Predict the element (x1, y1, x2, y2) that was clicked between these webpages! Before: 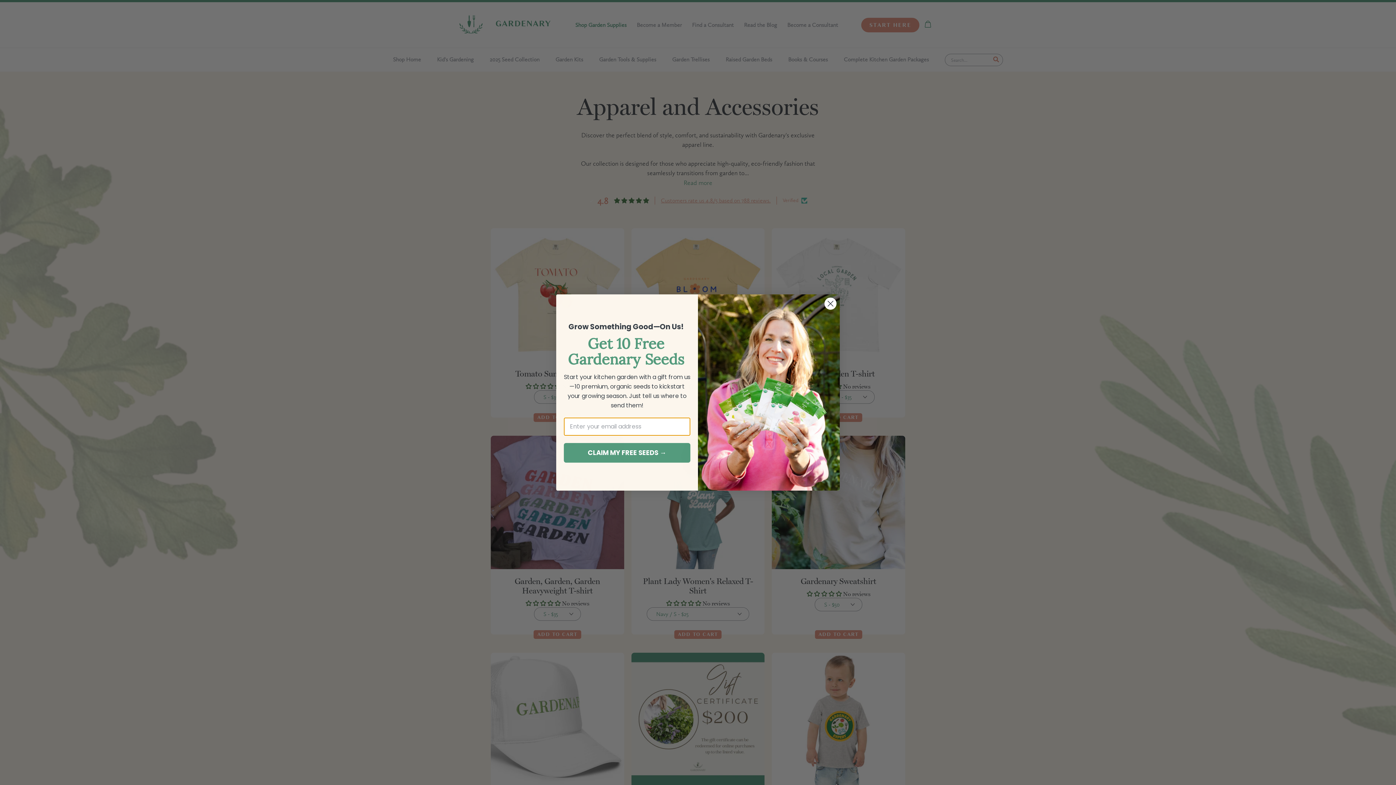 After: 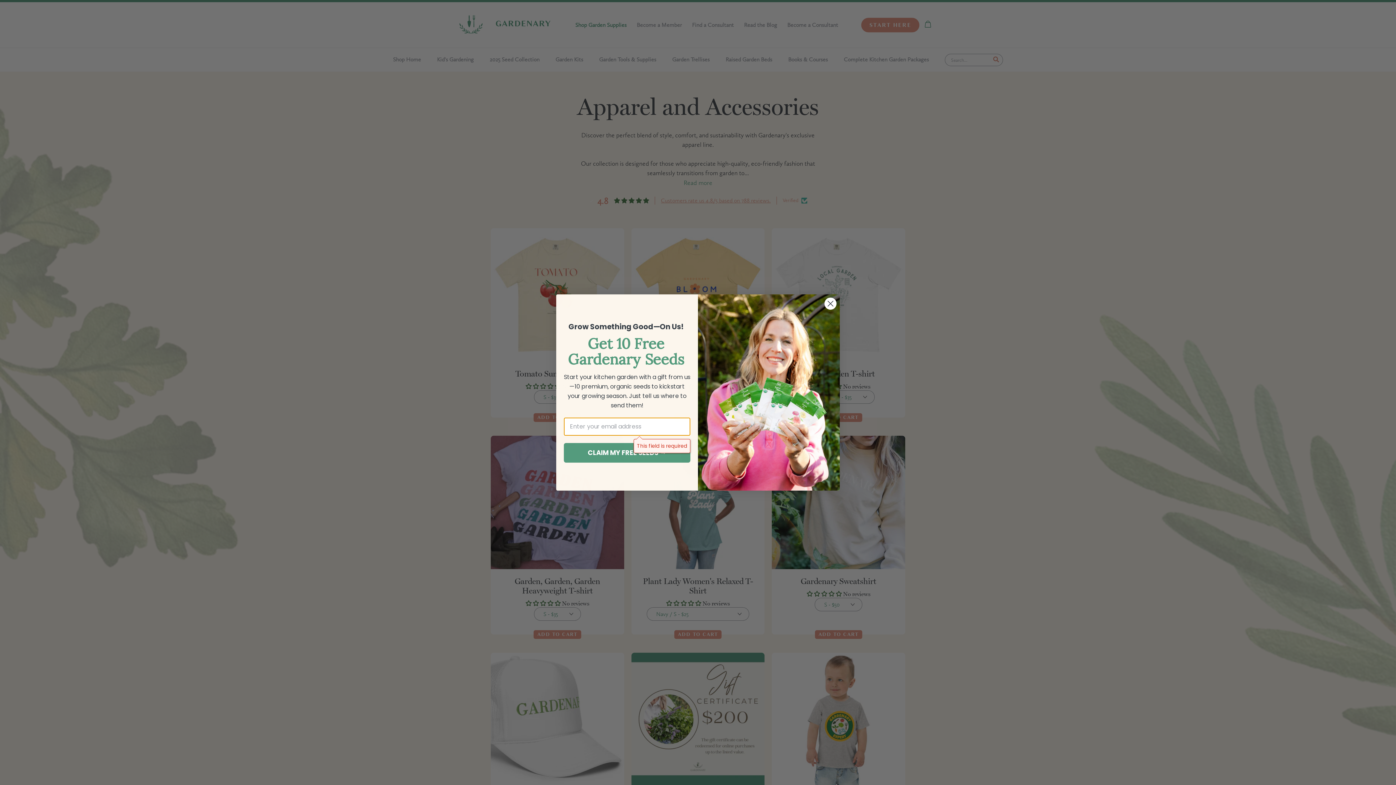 Action: bbox: (564, 443, 690, 462) label: CLAIM MY FREE SEEDS →